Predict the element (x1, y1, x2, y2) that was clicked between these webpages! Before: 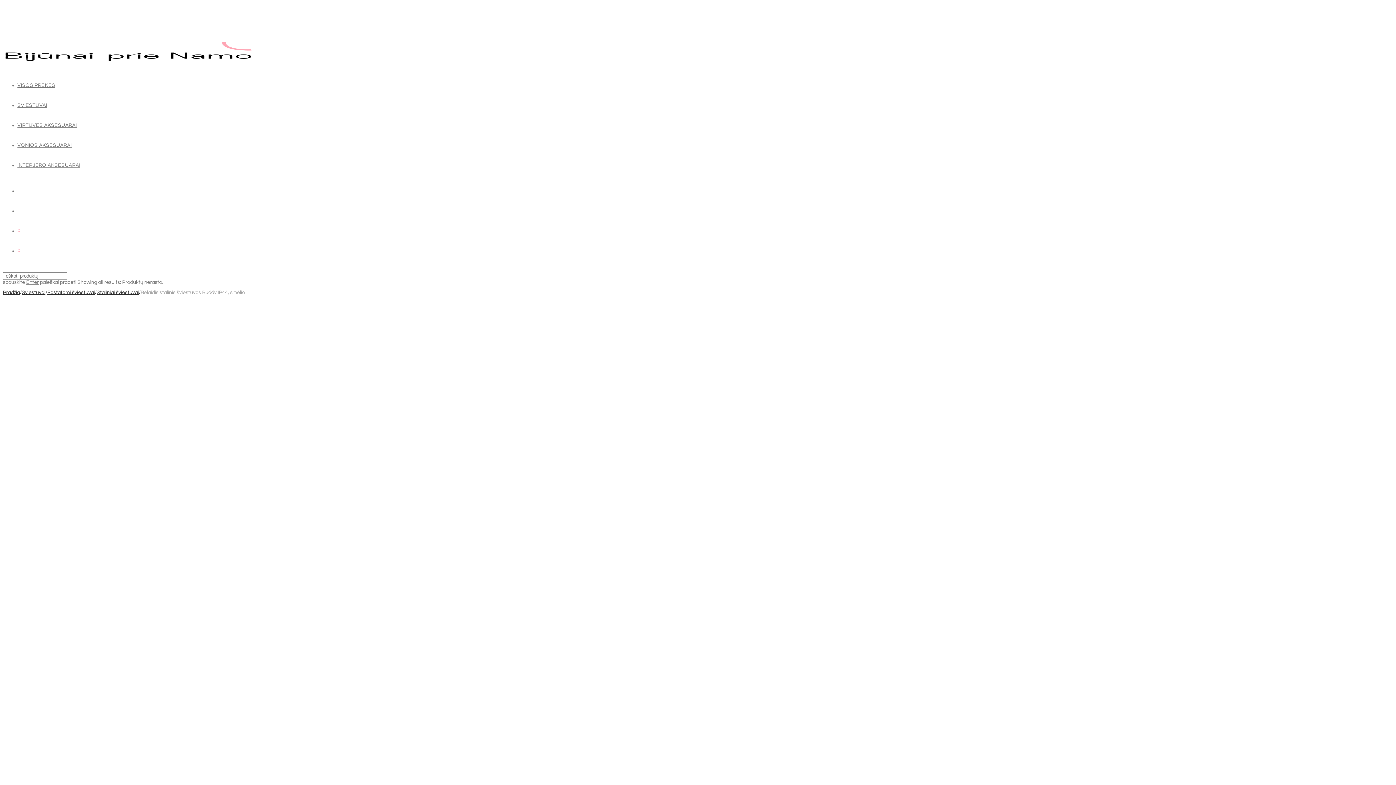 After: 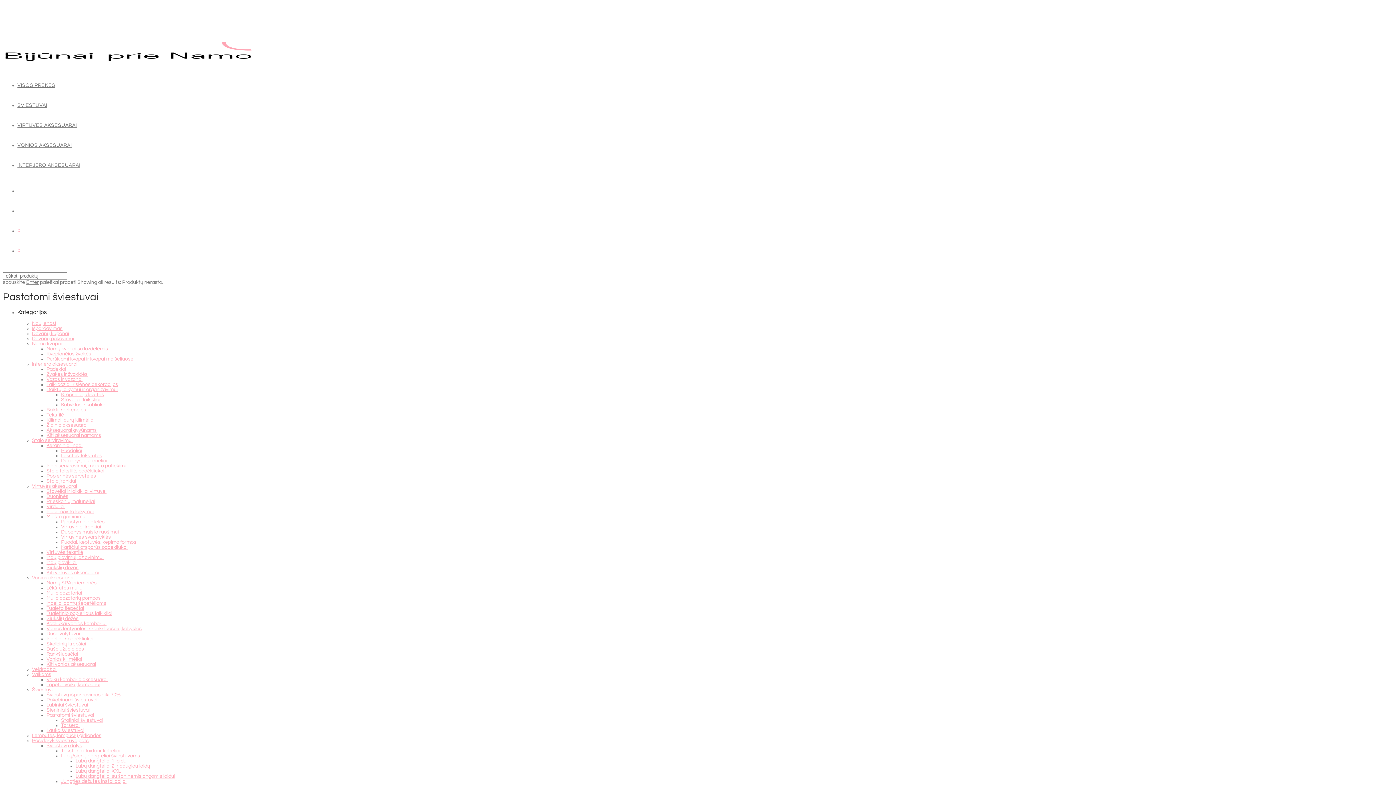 Action: bbox: (47, 290, 94, 295) label: Pastatomi šviestuvai